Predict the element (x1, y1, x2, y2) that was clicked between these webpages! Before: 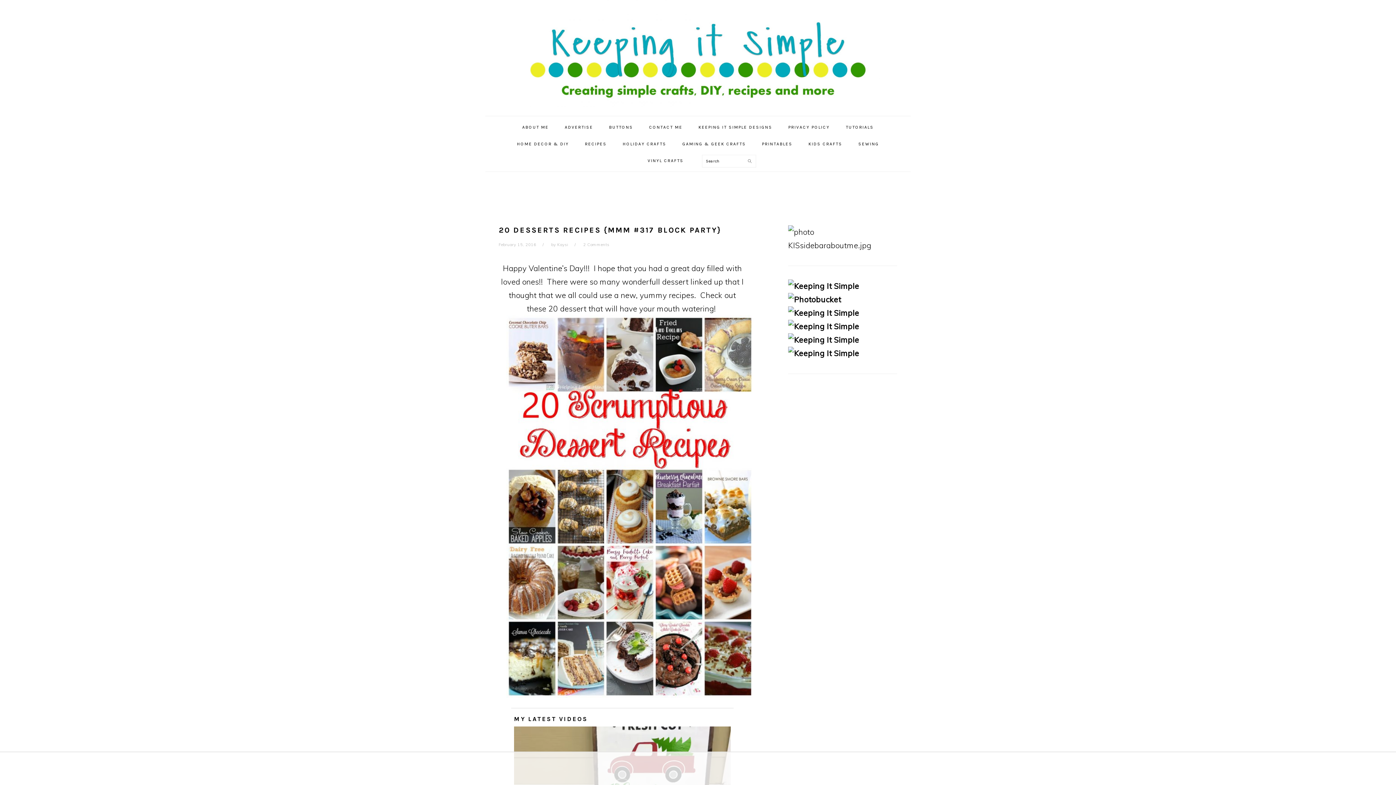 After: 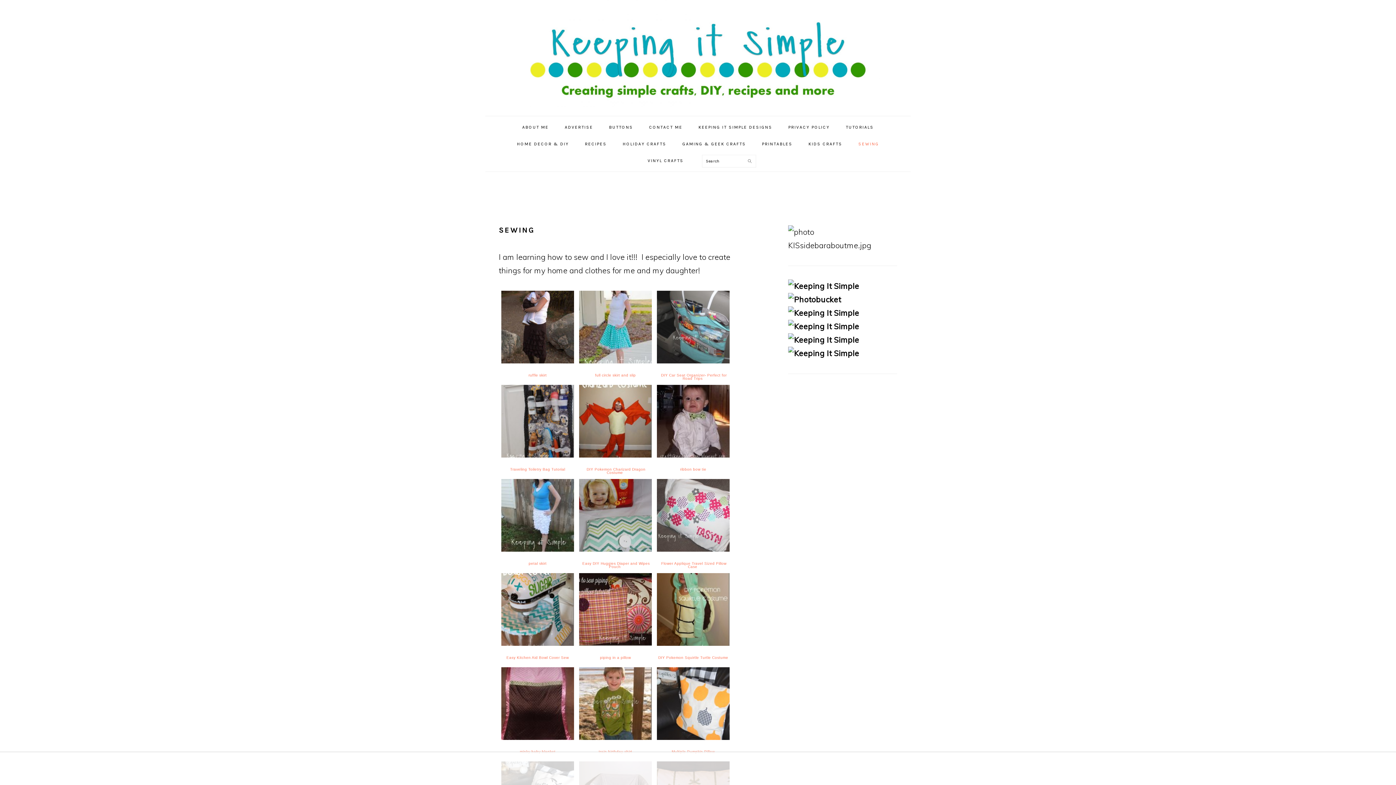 Action: label: SEWING bbox: (850, 135, 886, 152)